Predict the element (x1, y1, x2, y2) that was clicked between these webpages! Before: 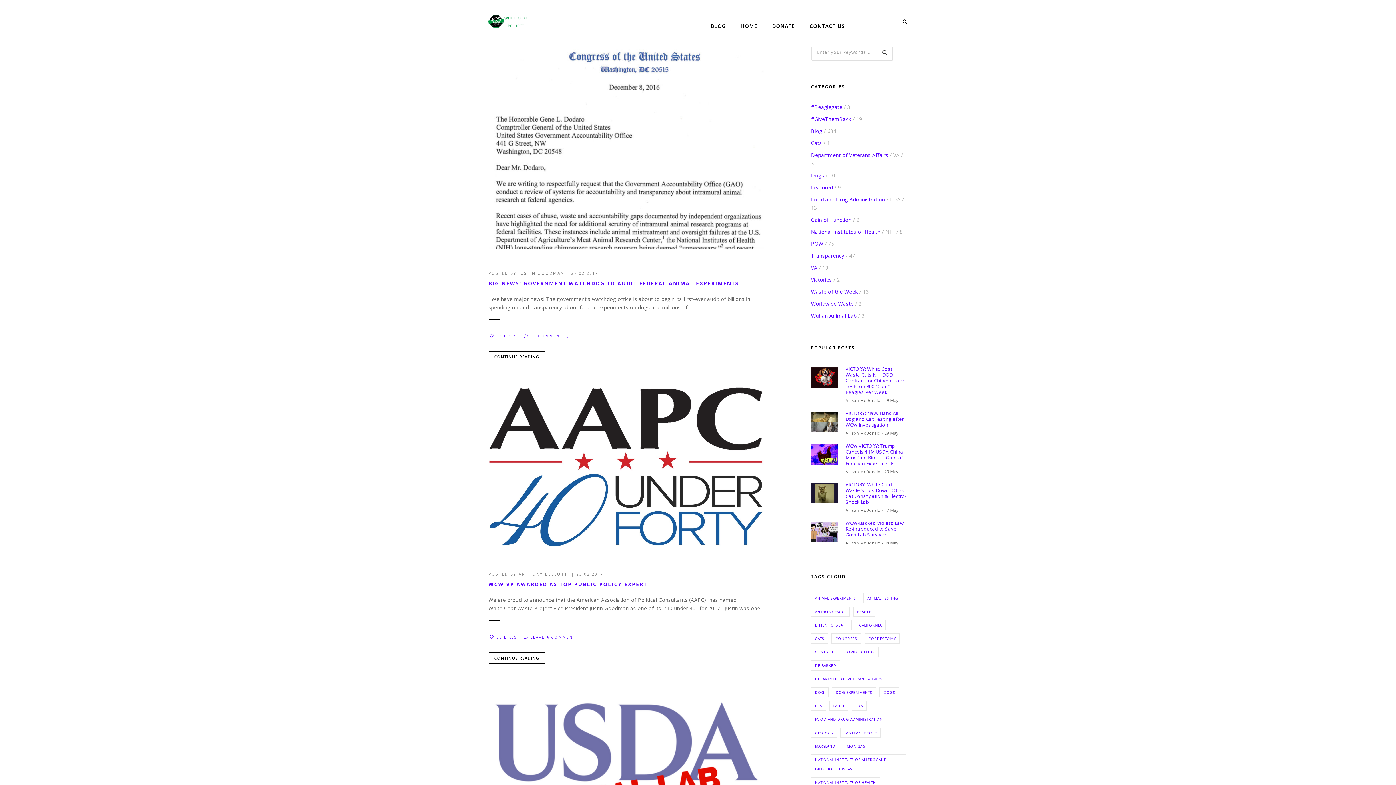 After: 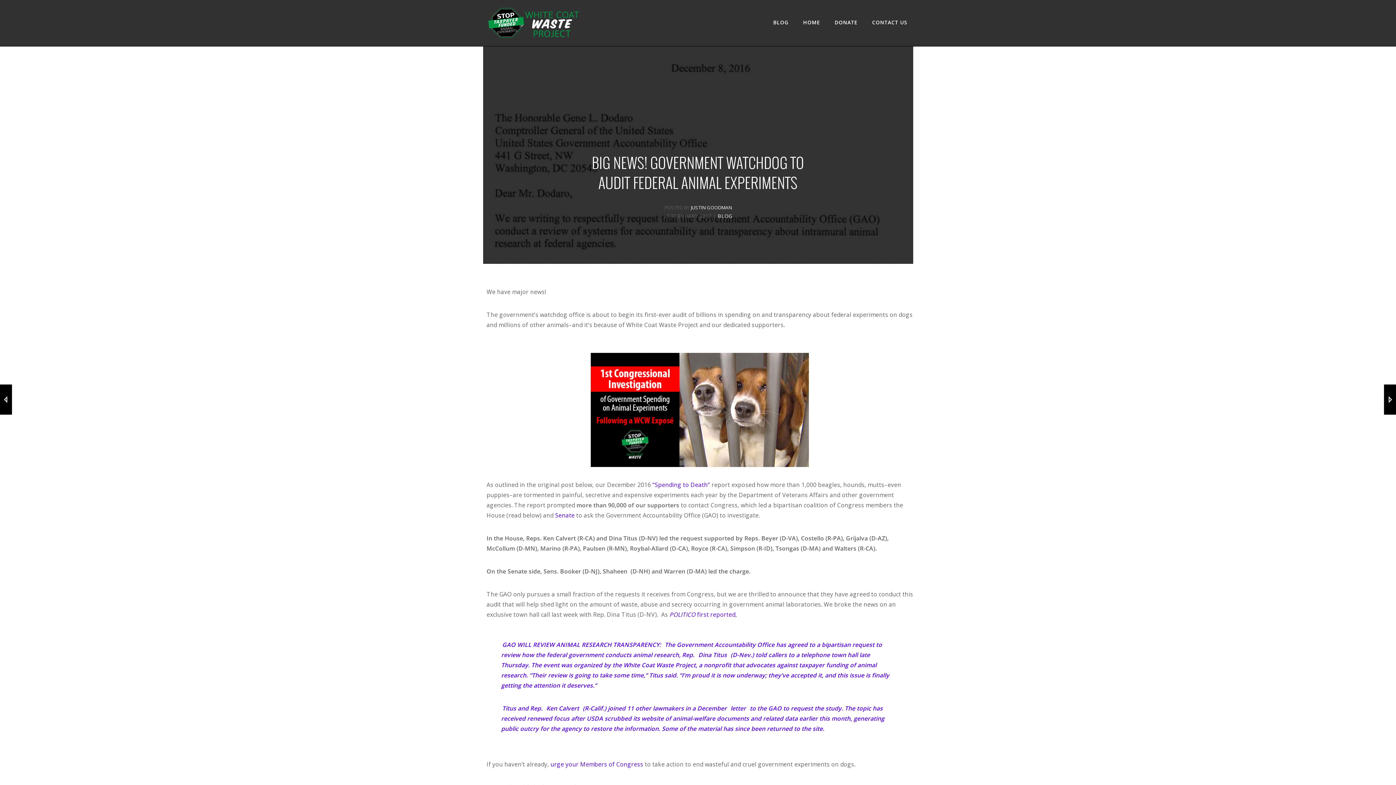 Action: bbox: (488, 142, 764, 149)